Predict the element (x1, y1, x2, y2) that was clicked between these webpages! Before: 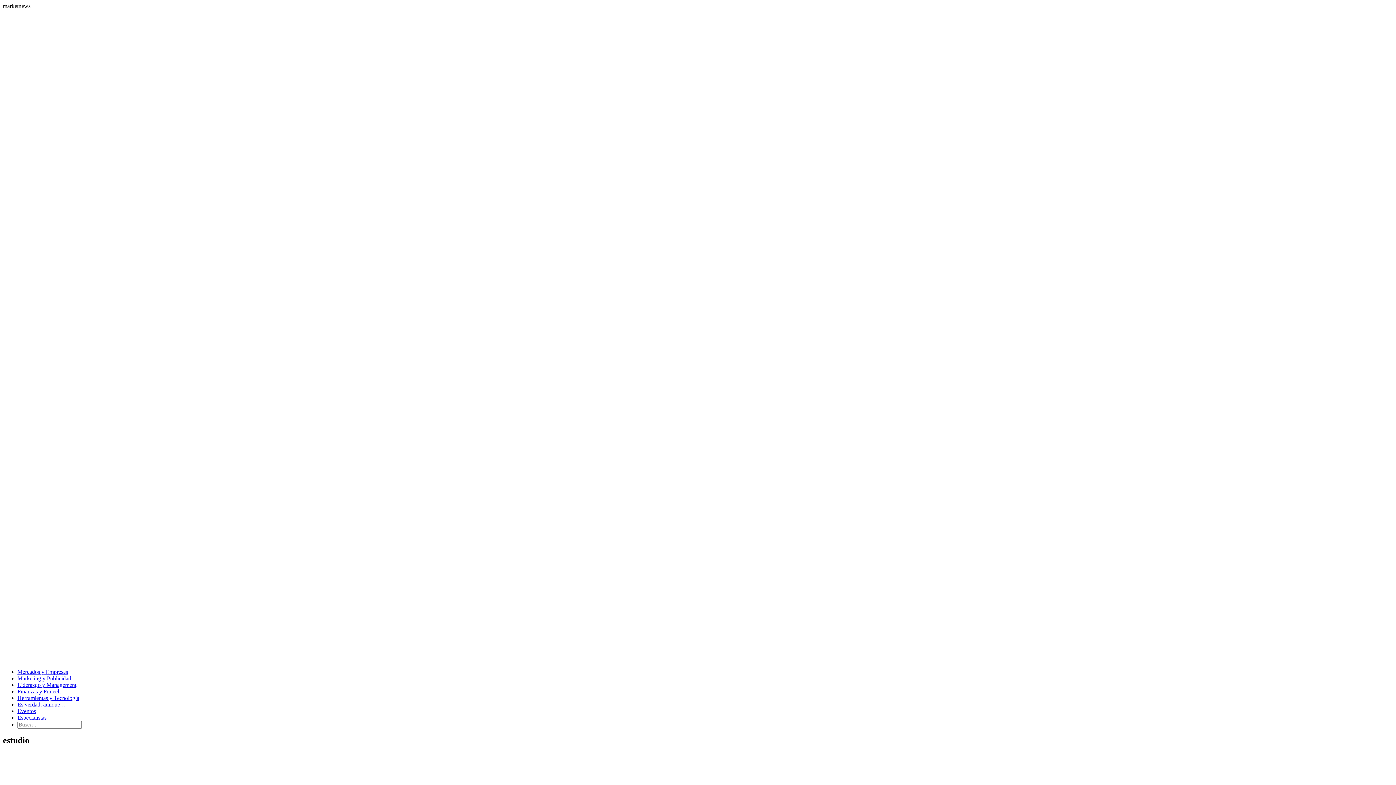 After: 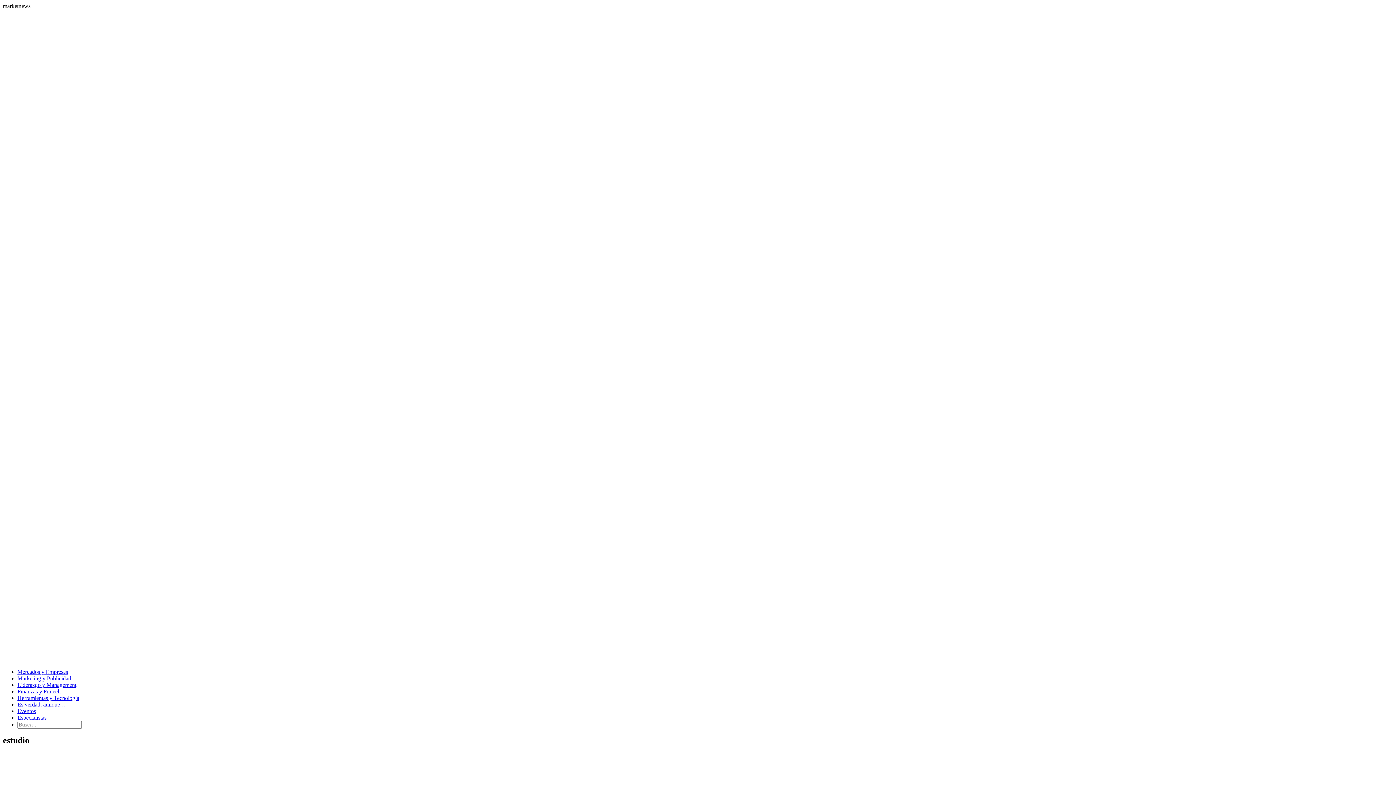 Action: bbox: (565, 656, 830, 662) label: Canal WhatsApp MarketNews